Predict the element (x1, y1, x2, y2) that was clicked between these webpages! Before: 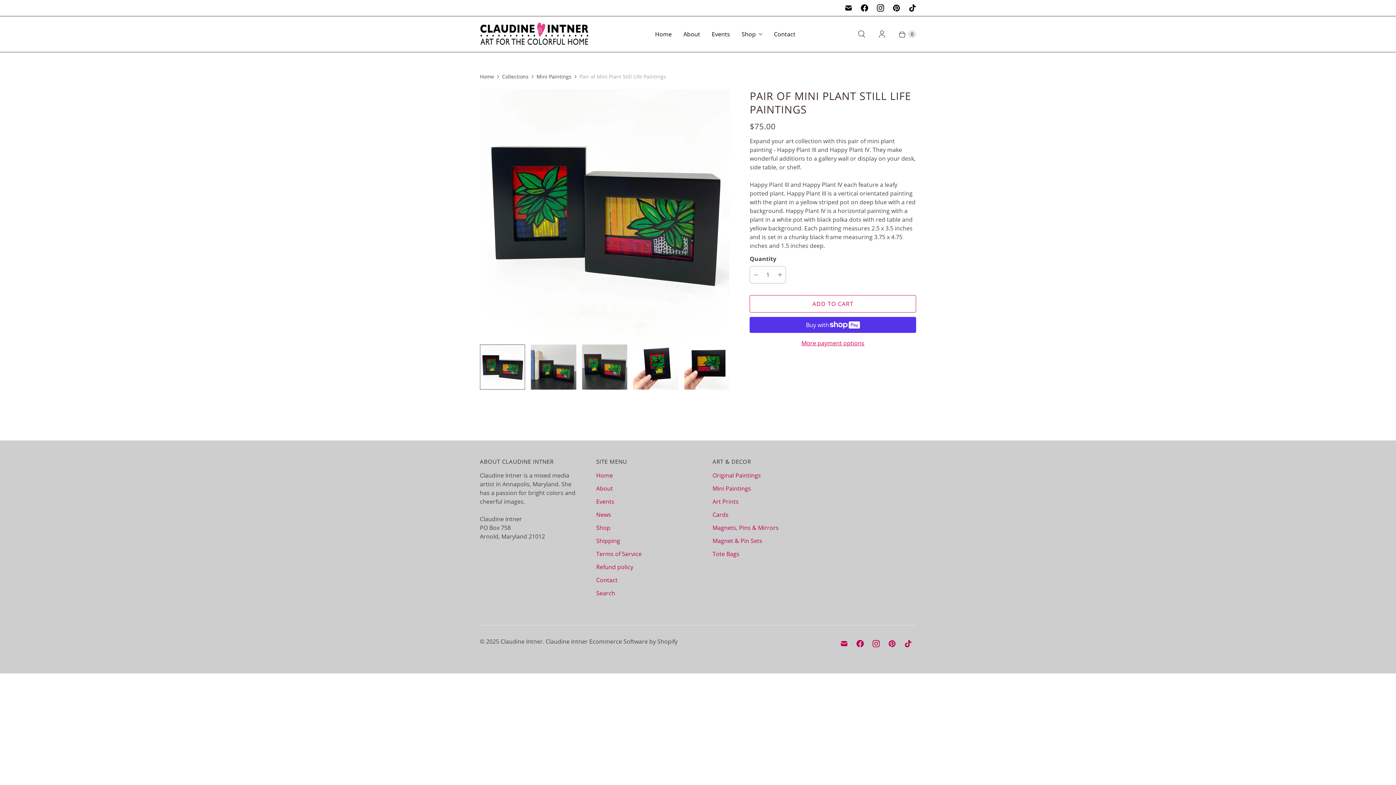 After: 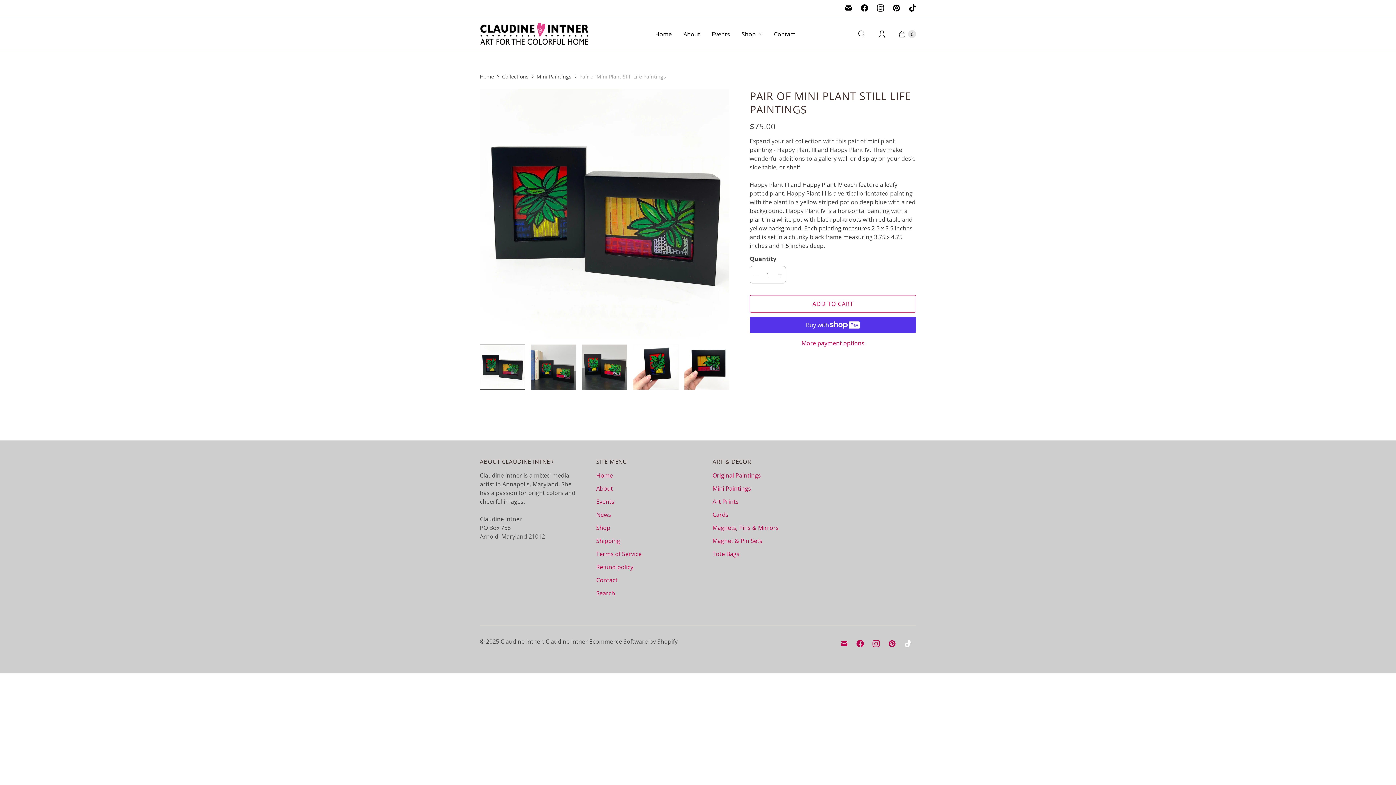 Action: bbox: (900, 637, 916, 650) label: Claudine Intner on TikTok